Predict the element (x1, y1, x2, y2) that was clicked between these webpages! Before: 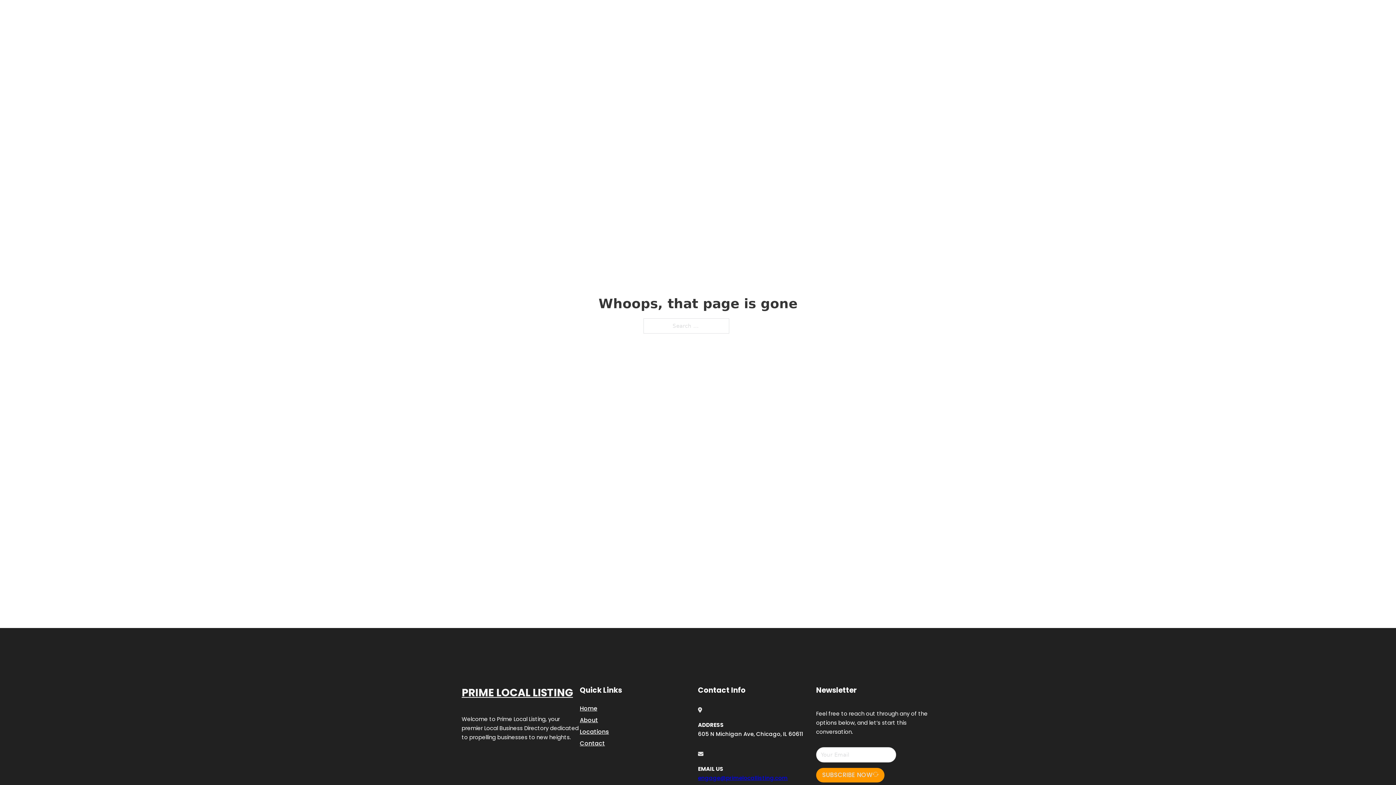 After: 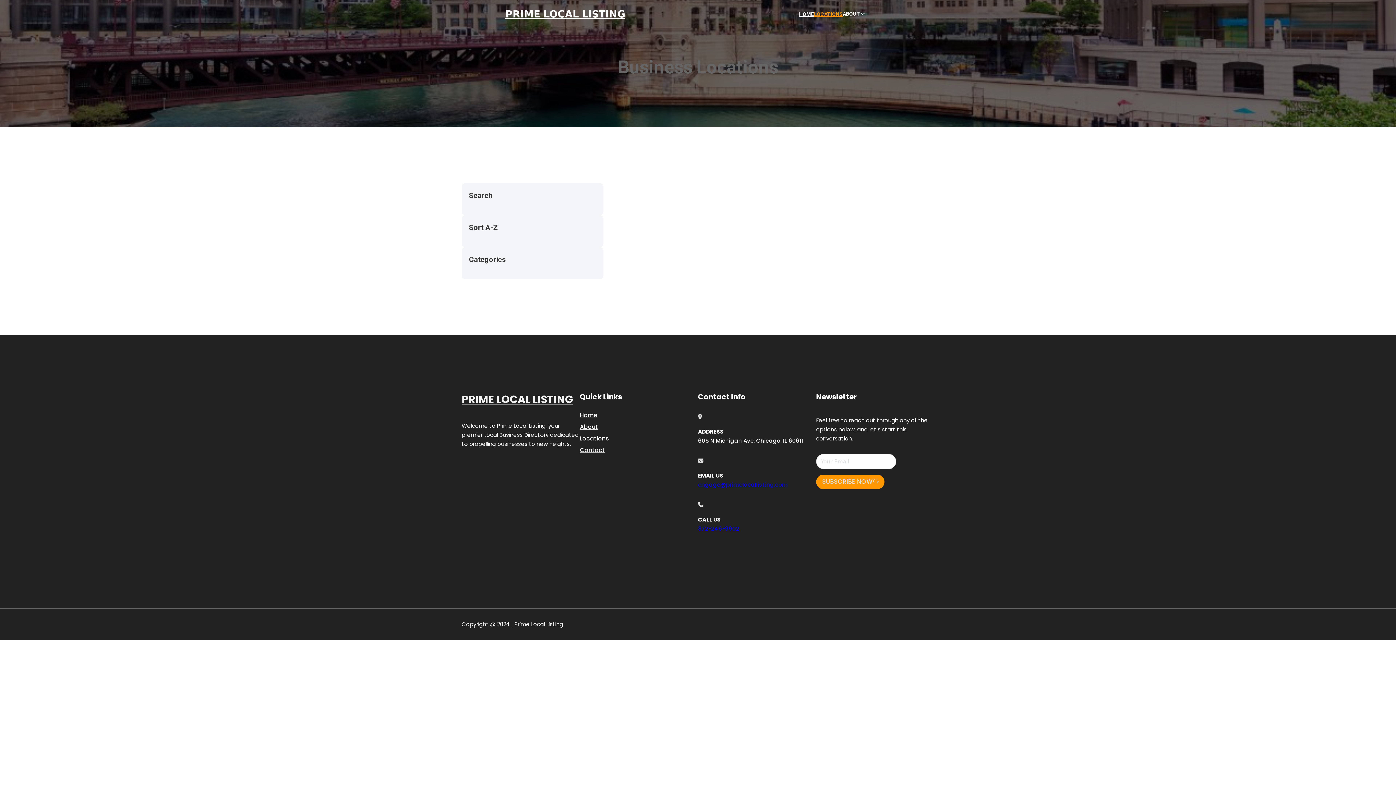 Action: bbox: (580, 727, 609, 736) label: Locations